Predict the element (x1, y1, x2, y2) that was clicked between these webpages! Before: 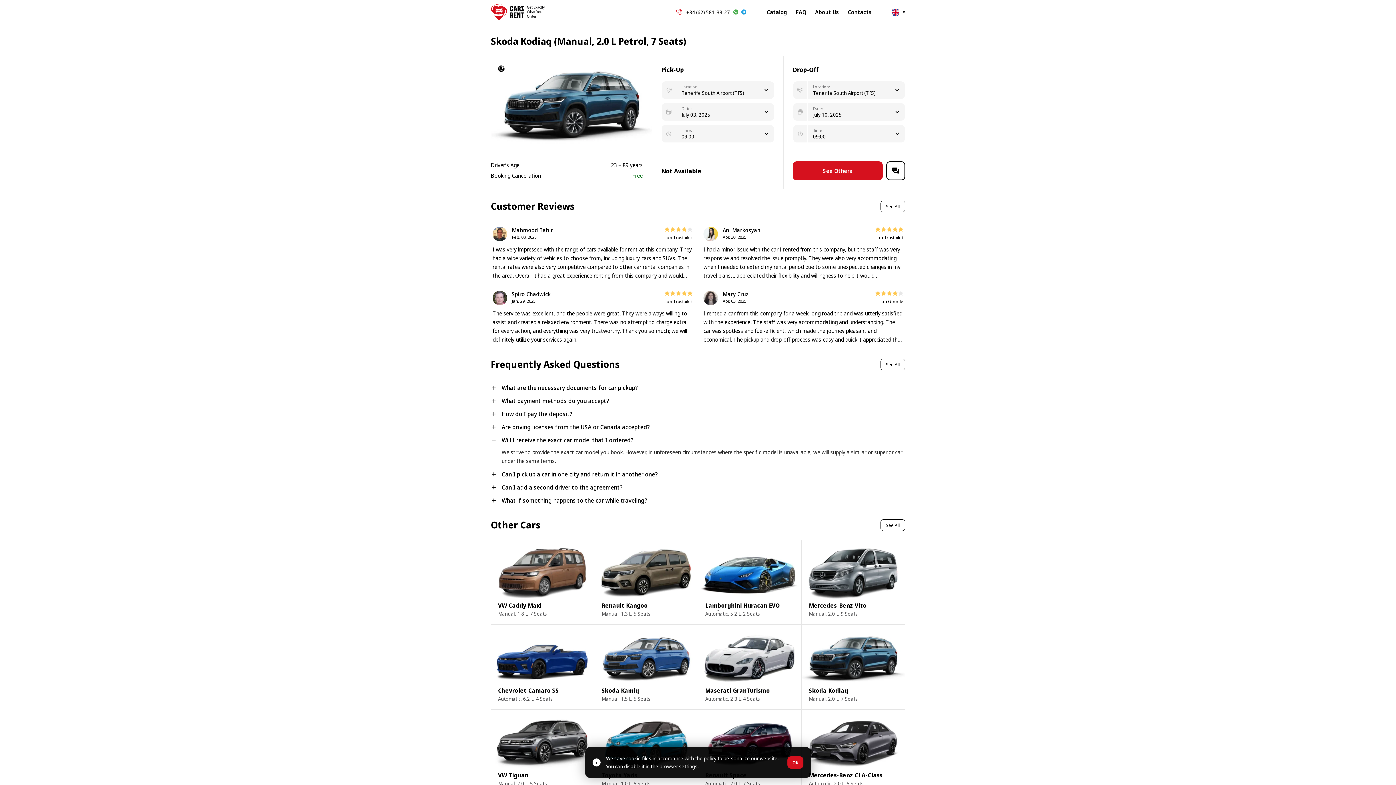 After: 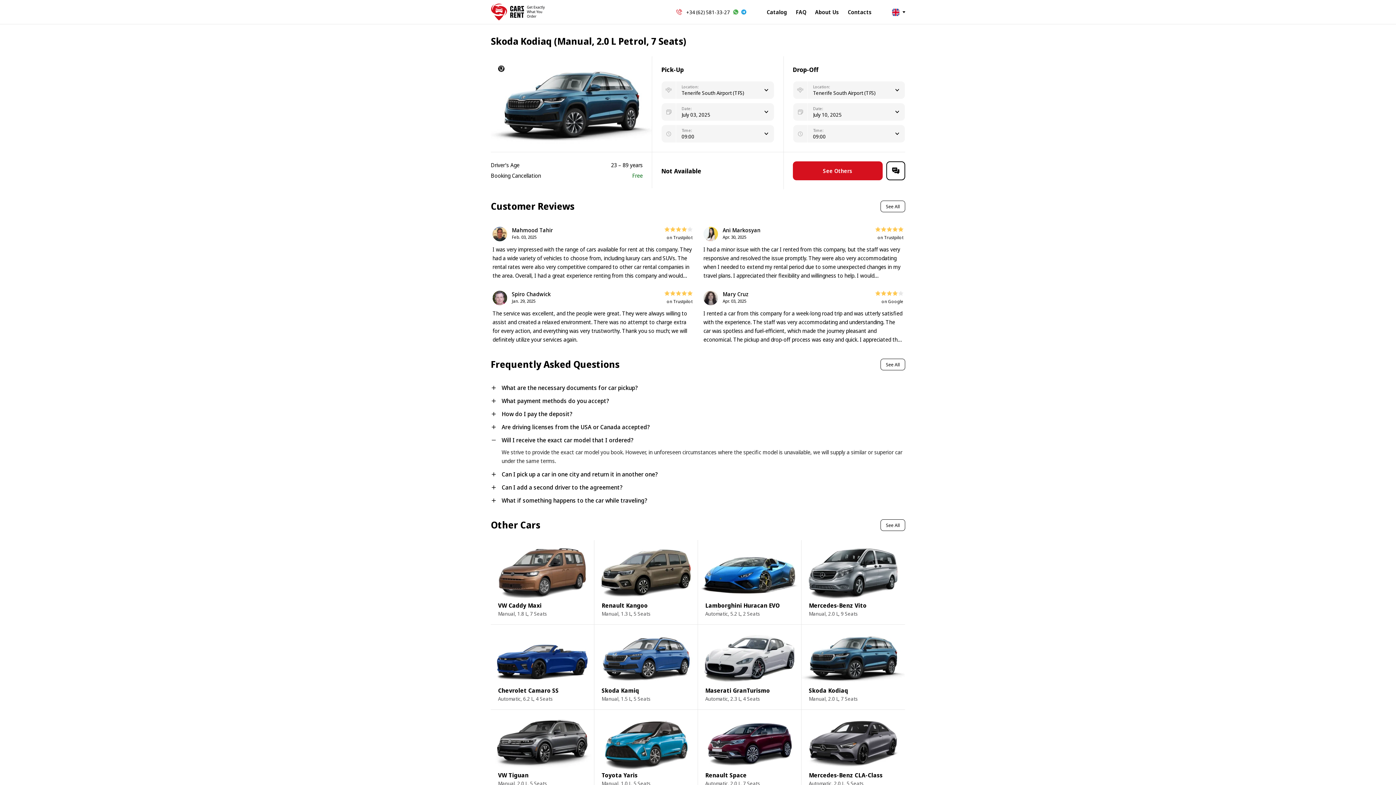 Action: label: Gave us 5 stars
on Trustpilot bbox: (664, 290, 692, 304)